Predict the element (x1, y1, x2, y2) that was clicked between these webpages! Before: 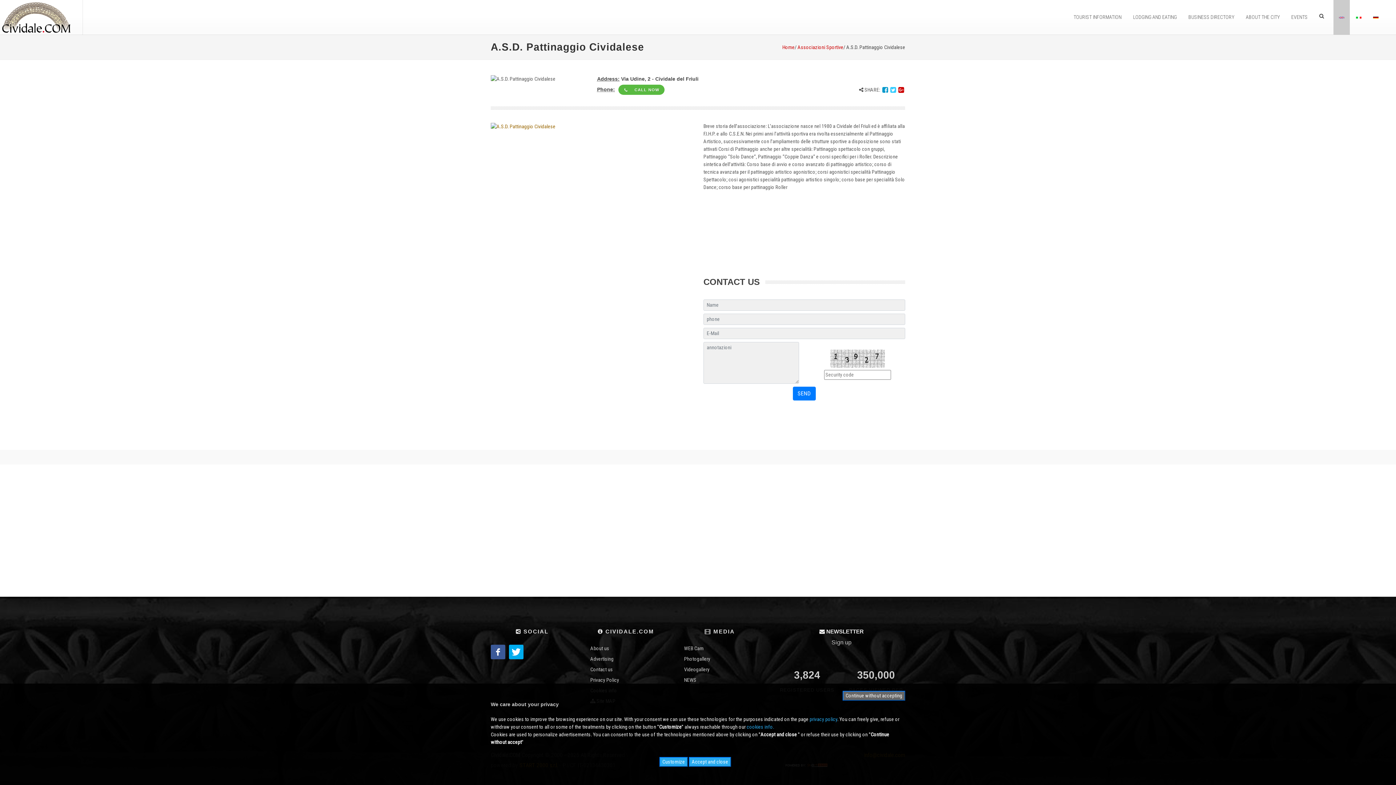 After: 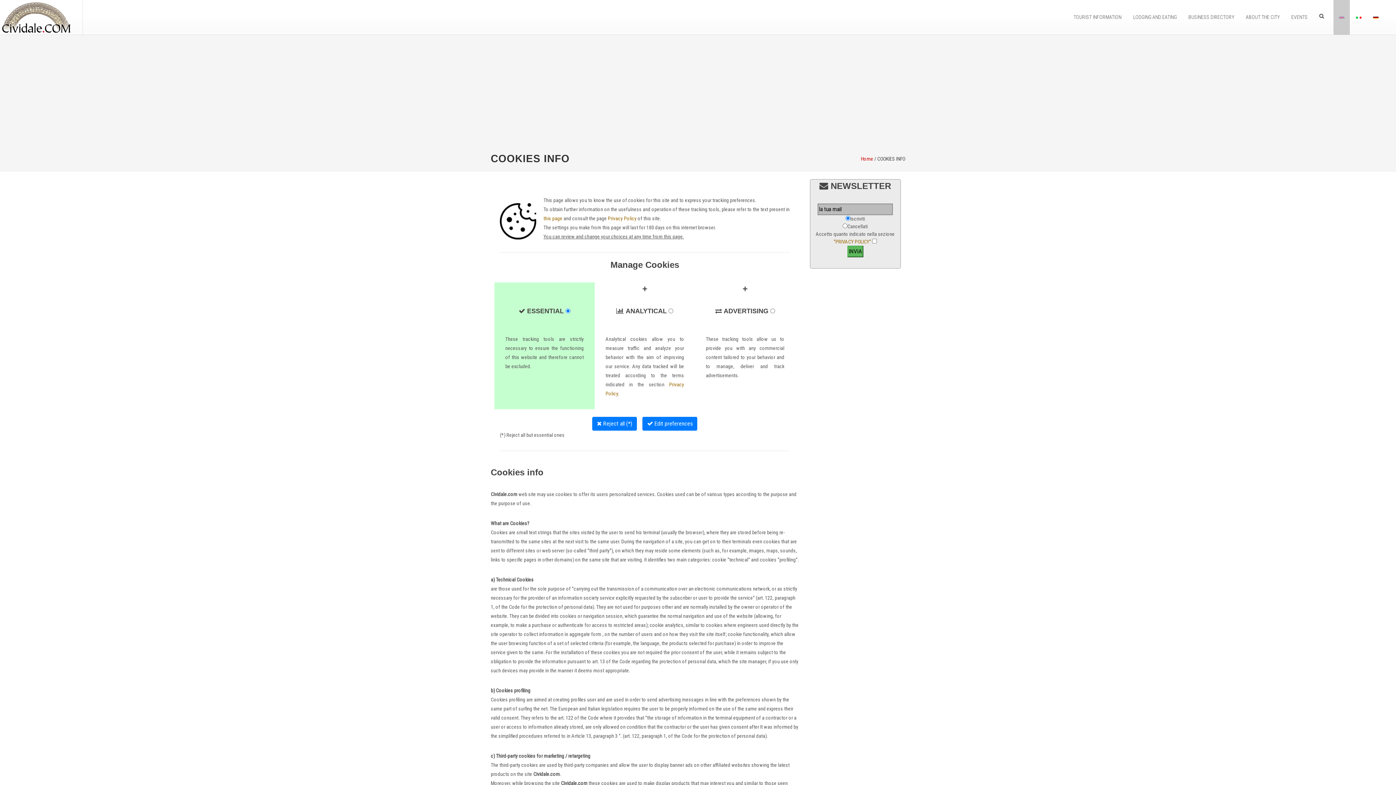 Action: label: Customize bbox: (659, 757, 688, 767)